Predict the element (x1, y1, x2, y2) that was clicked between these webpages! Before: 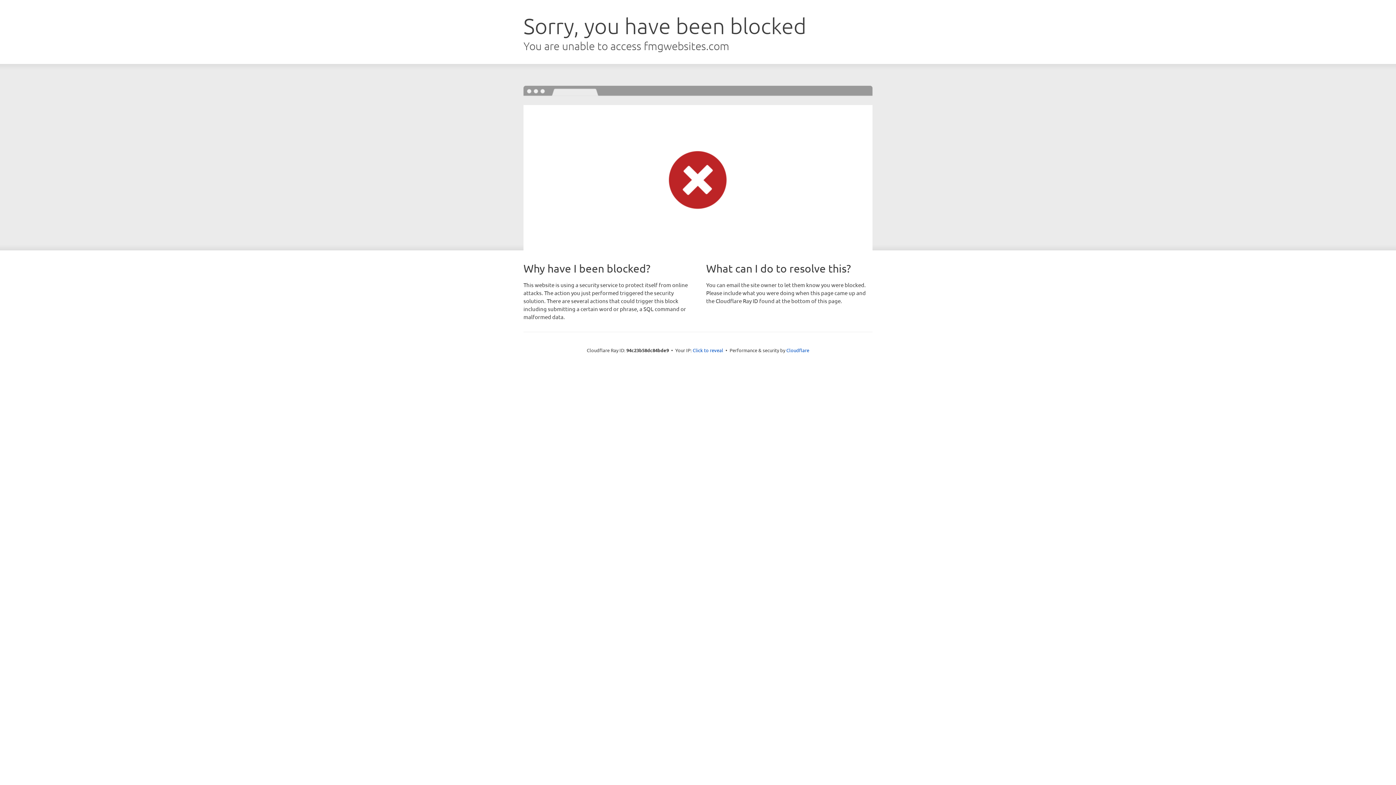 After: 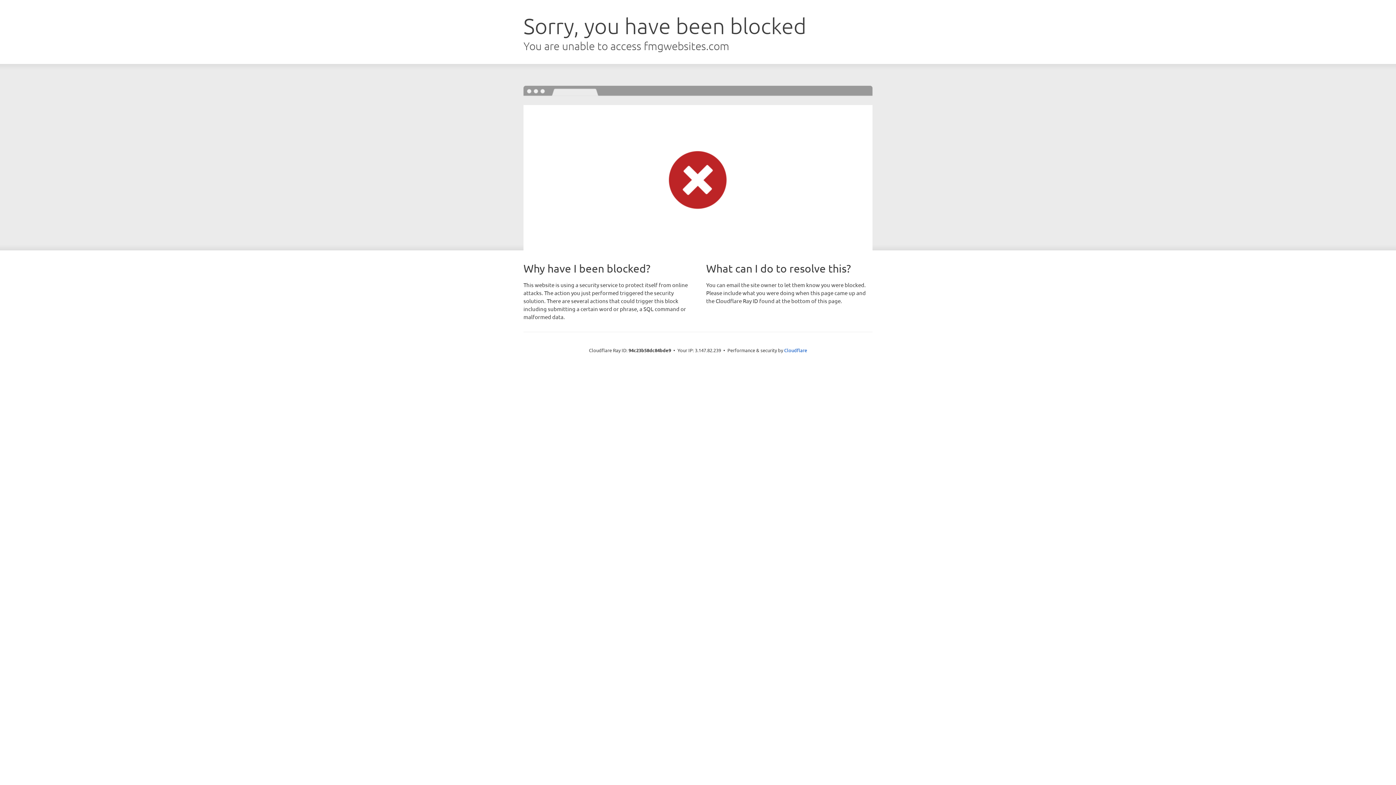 Action: bbox: (692, 346, 723, 353) label: Click to reveal